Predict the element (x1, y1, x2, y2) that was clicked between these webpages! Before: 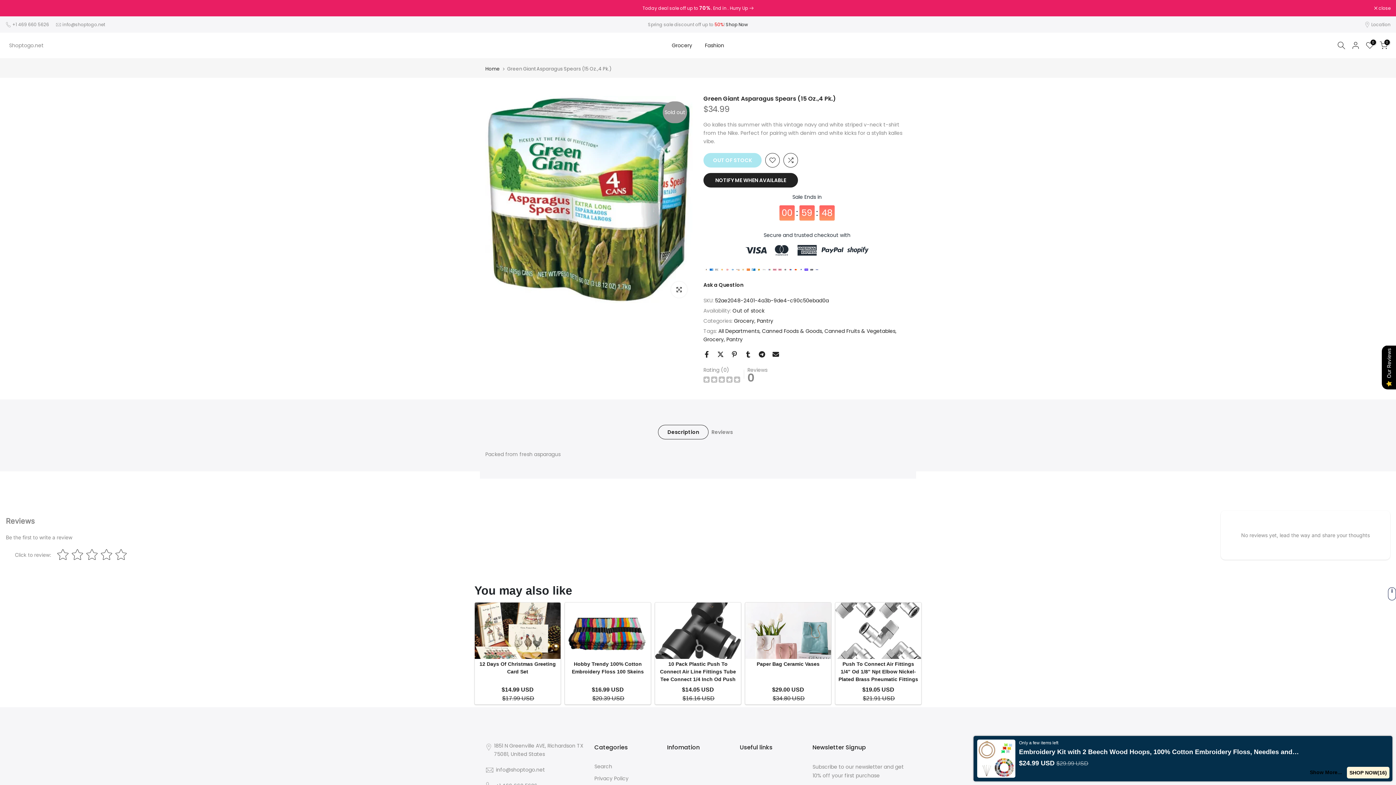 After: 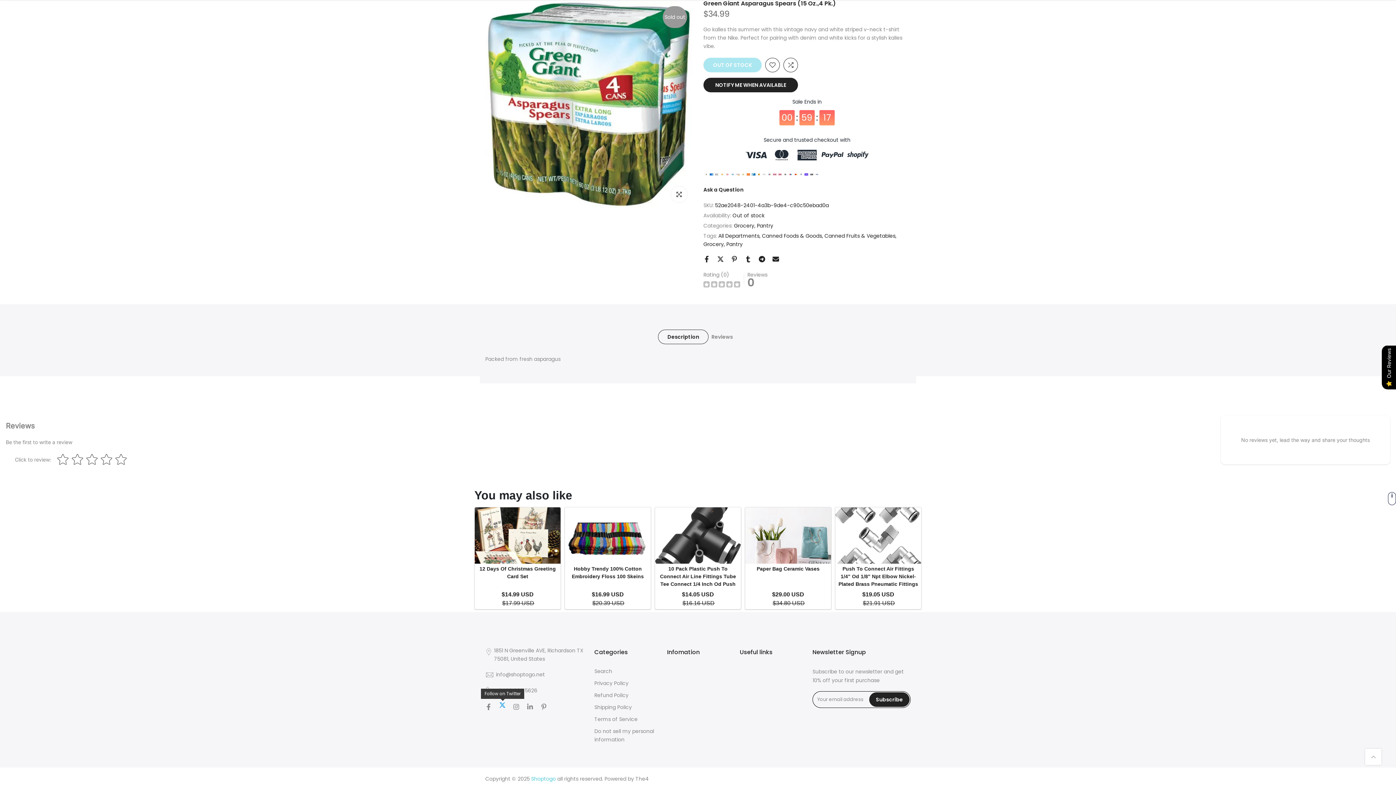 Action: bbox: (499, 727, 505, 736)